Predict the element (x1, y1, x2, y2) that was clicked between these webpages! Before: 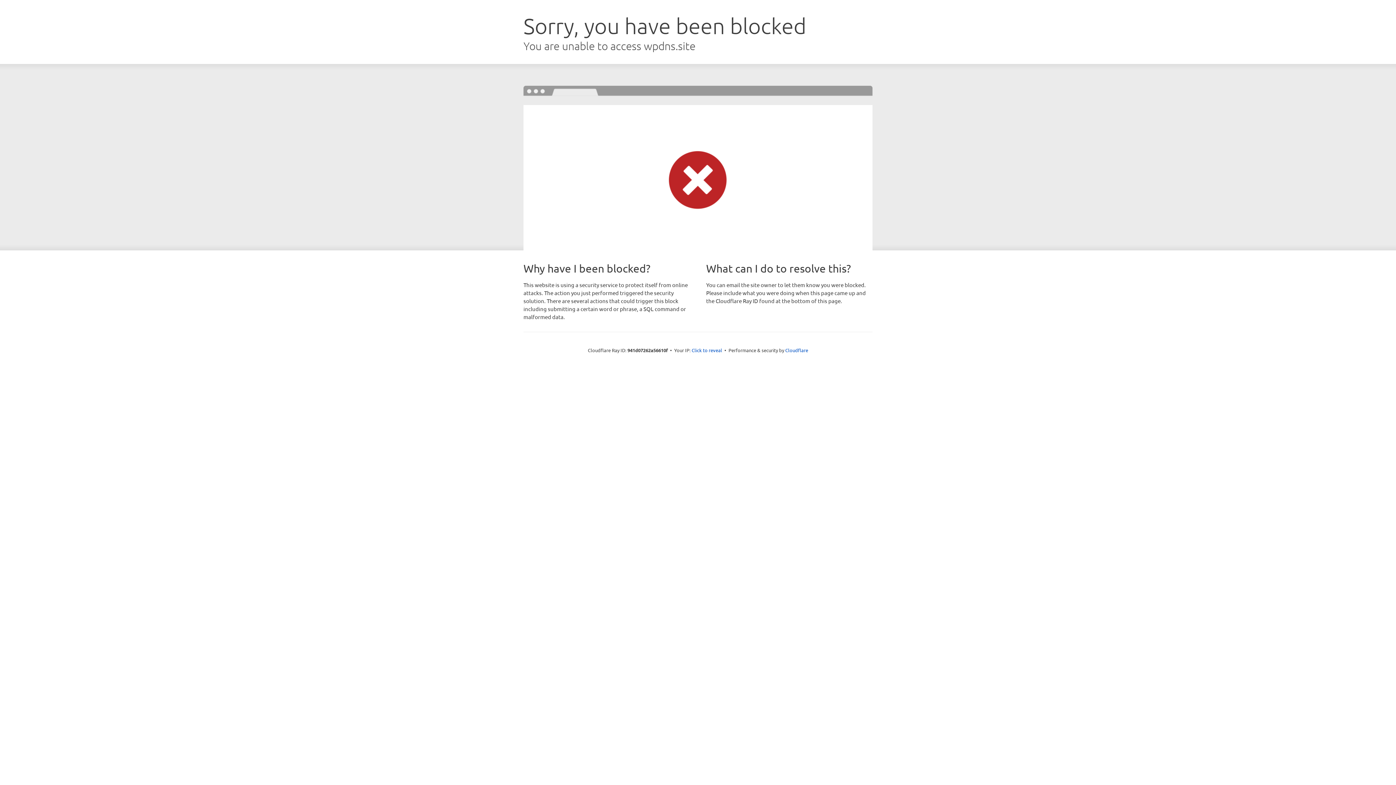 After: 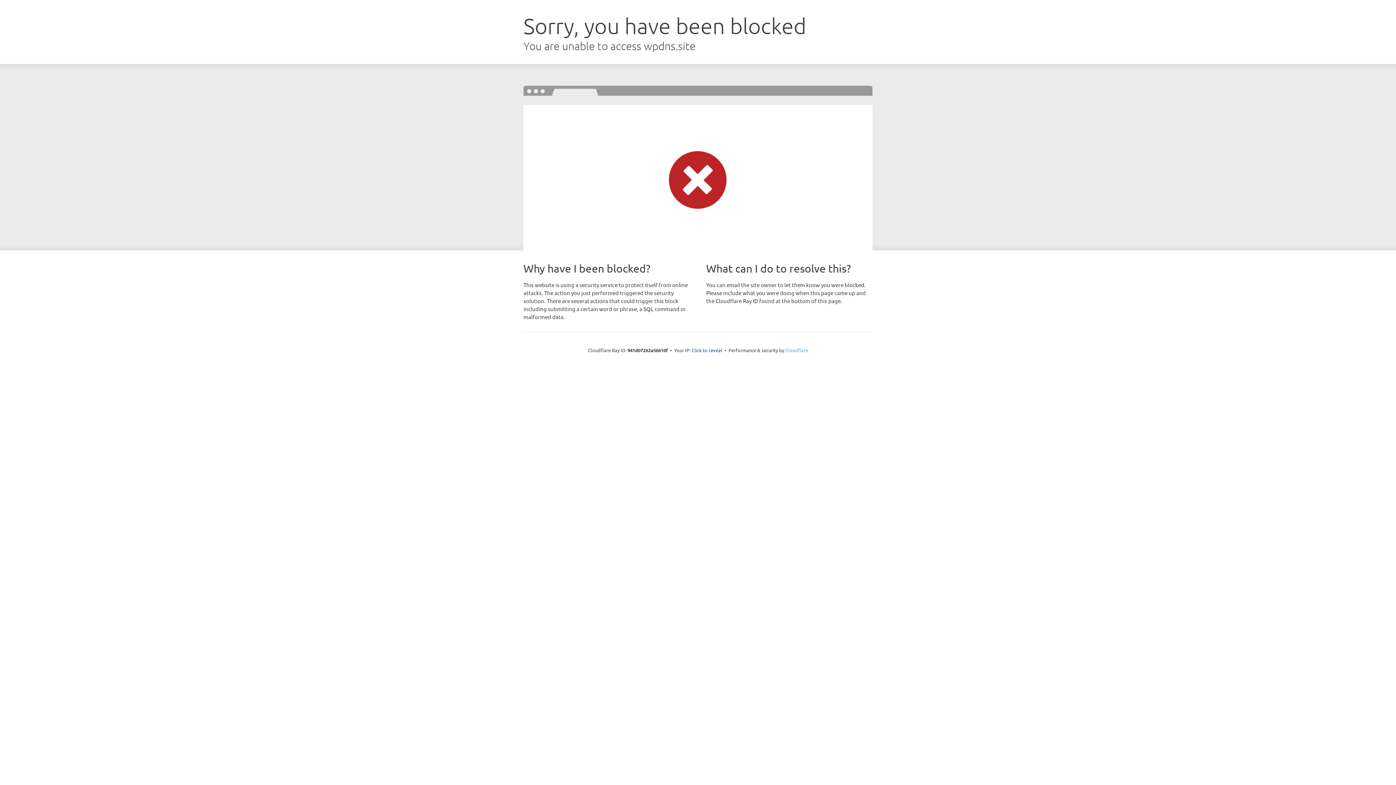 Action: label: Cloudflare bbox: (785, 347, 808, 353)